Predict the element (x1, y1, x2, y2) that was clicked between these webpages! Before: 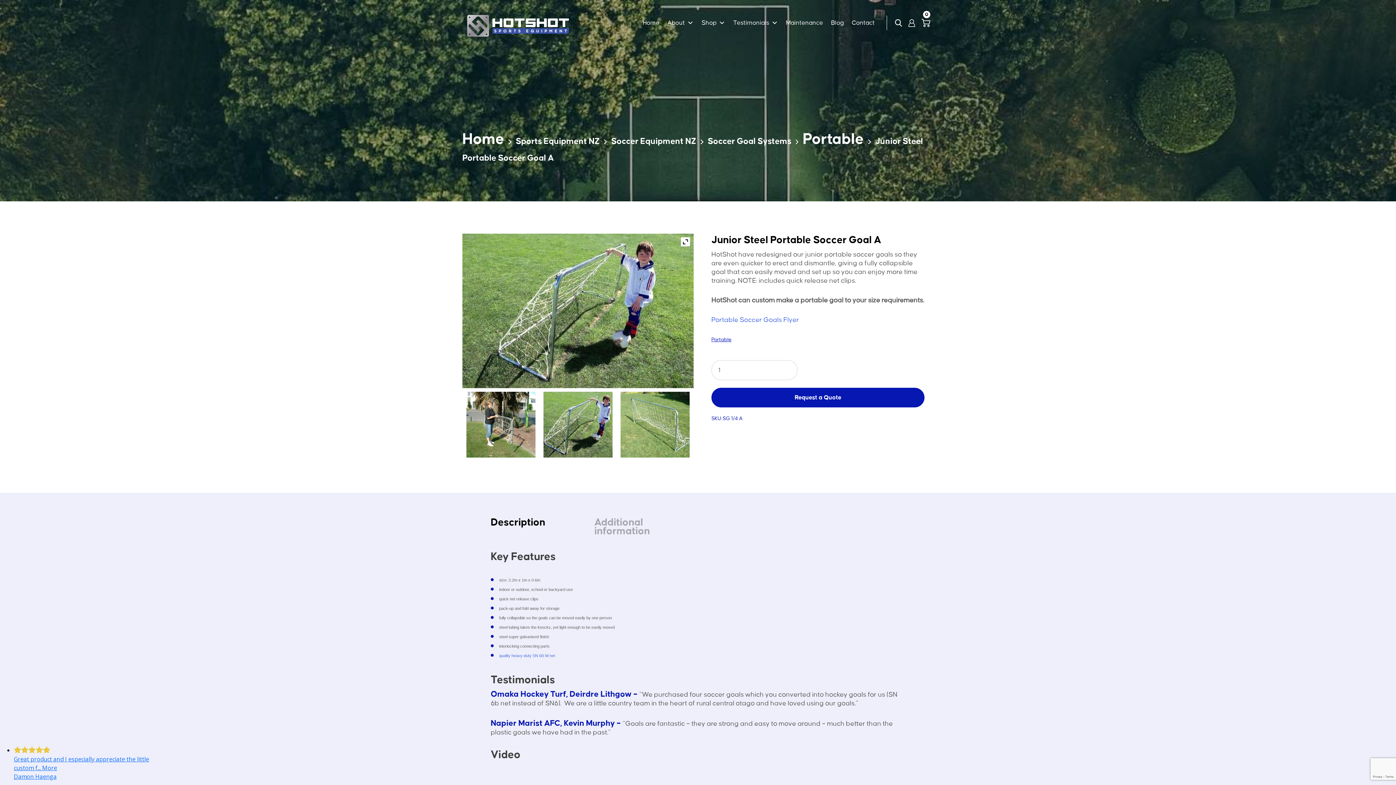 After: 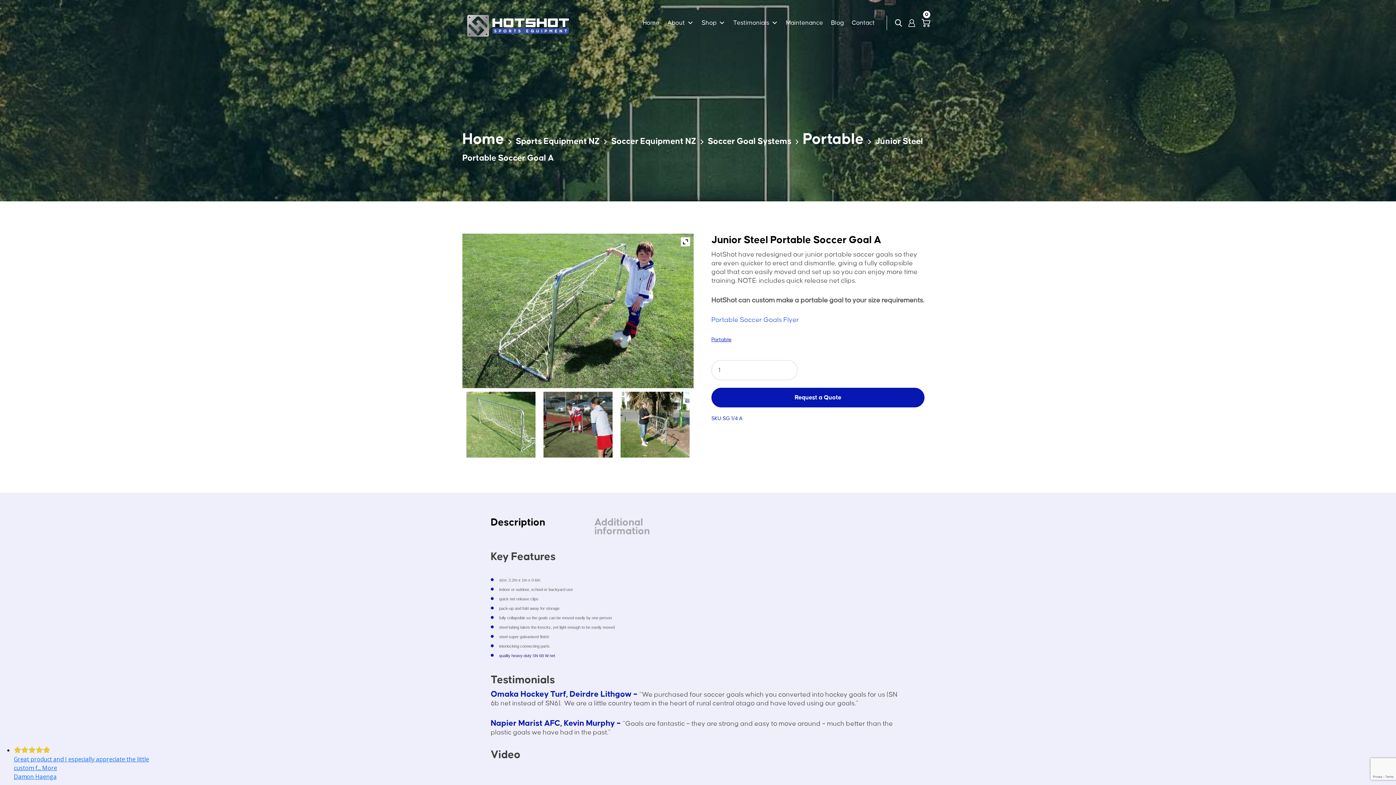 Action: bbox: (499, 652, 555, 659) label: quality heavy-duty SN 6B W net